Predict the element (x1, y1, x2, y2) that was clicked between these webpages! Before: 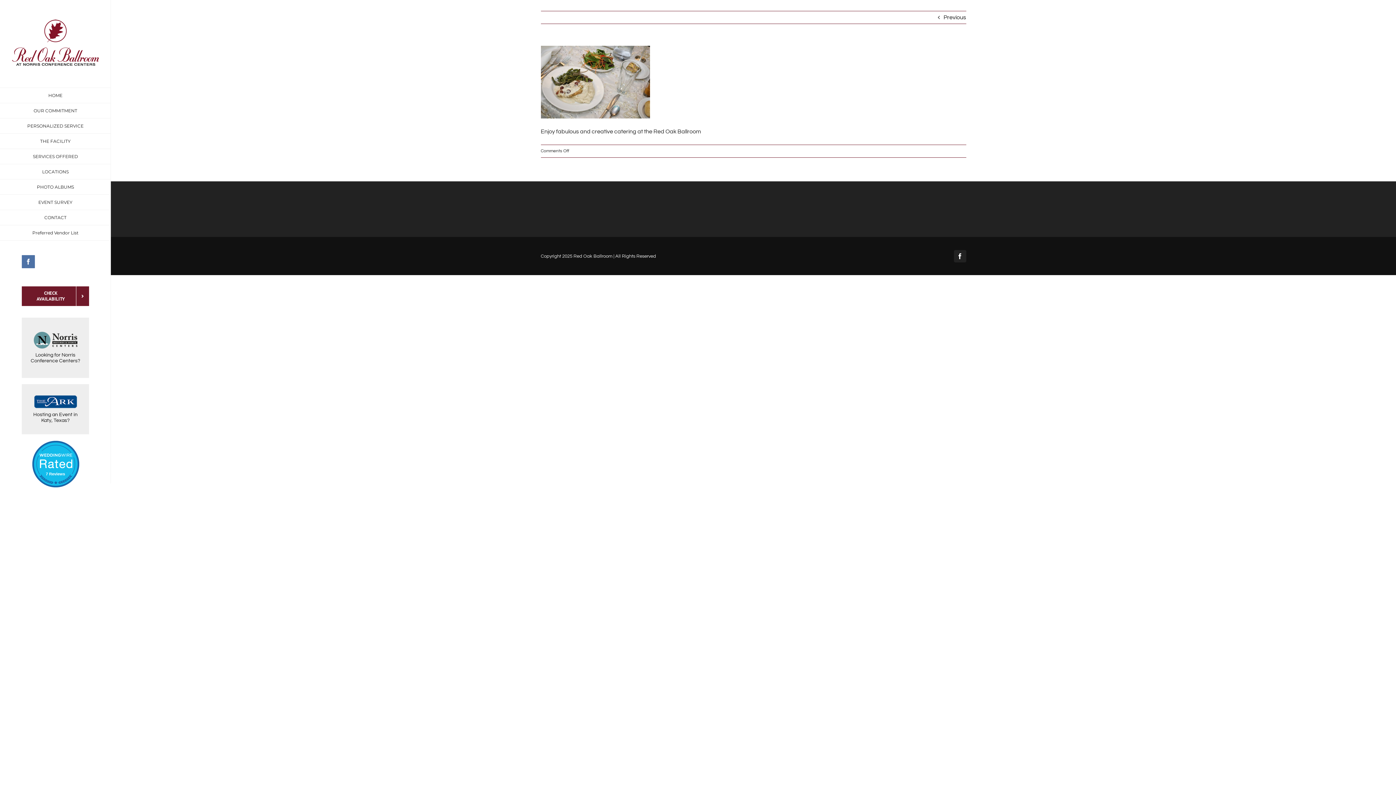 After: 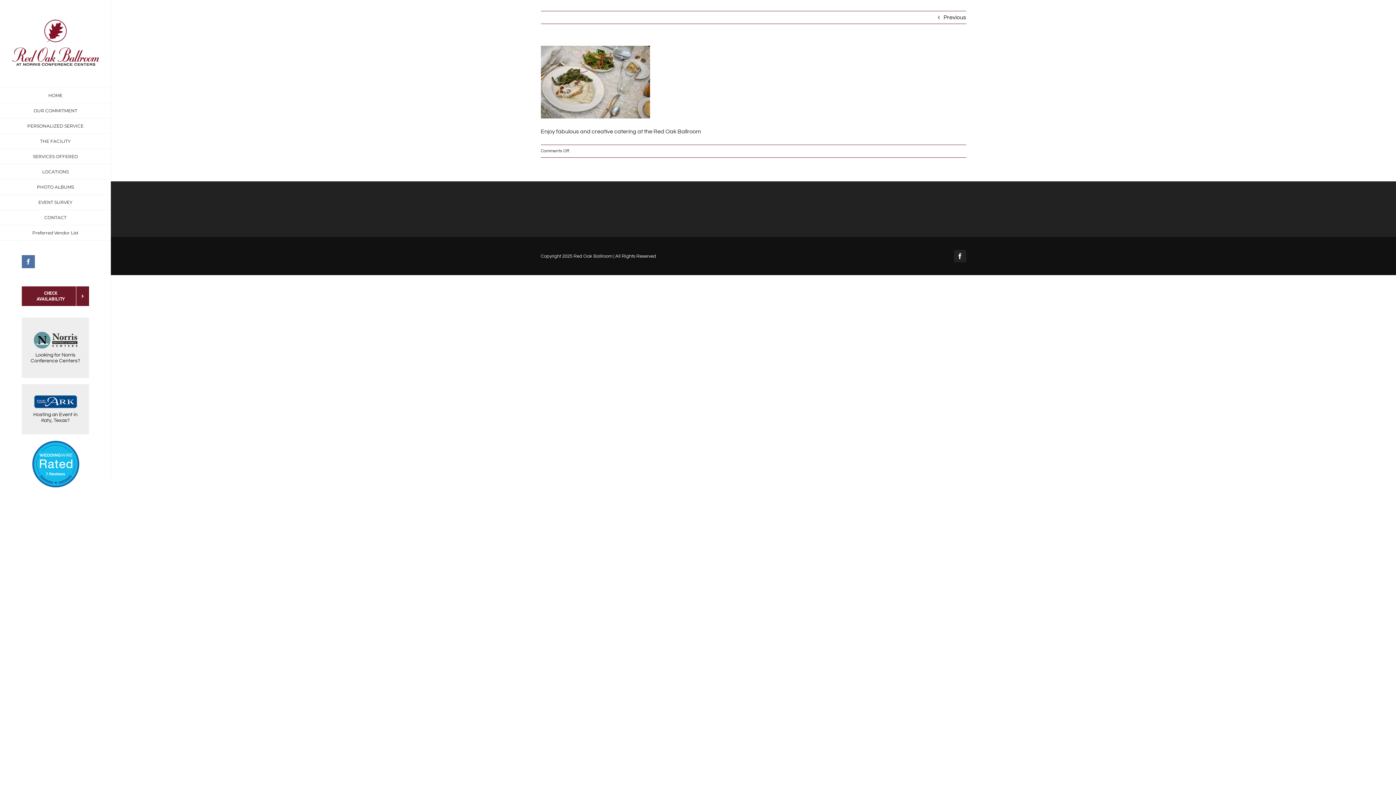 Action: bbox: (31, 459, 79, 487) label: 7 Reviews